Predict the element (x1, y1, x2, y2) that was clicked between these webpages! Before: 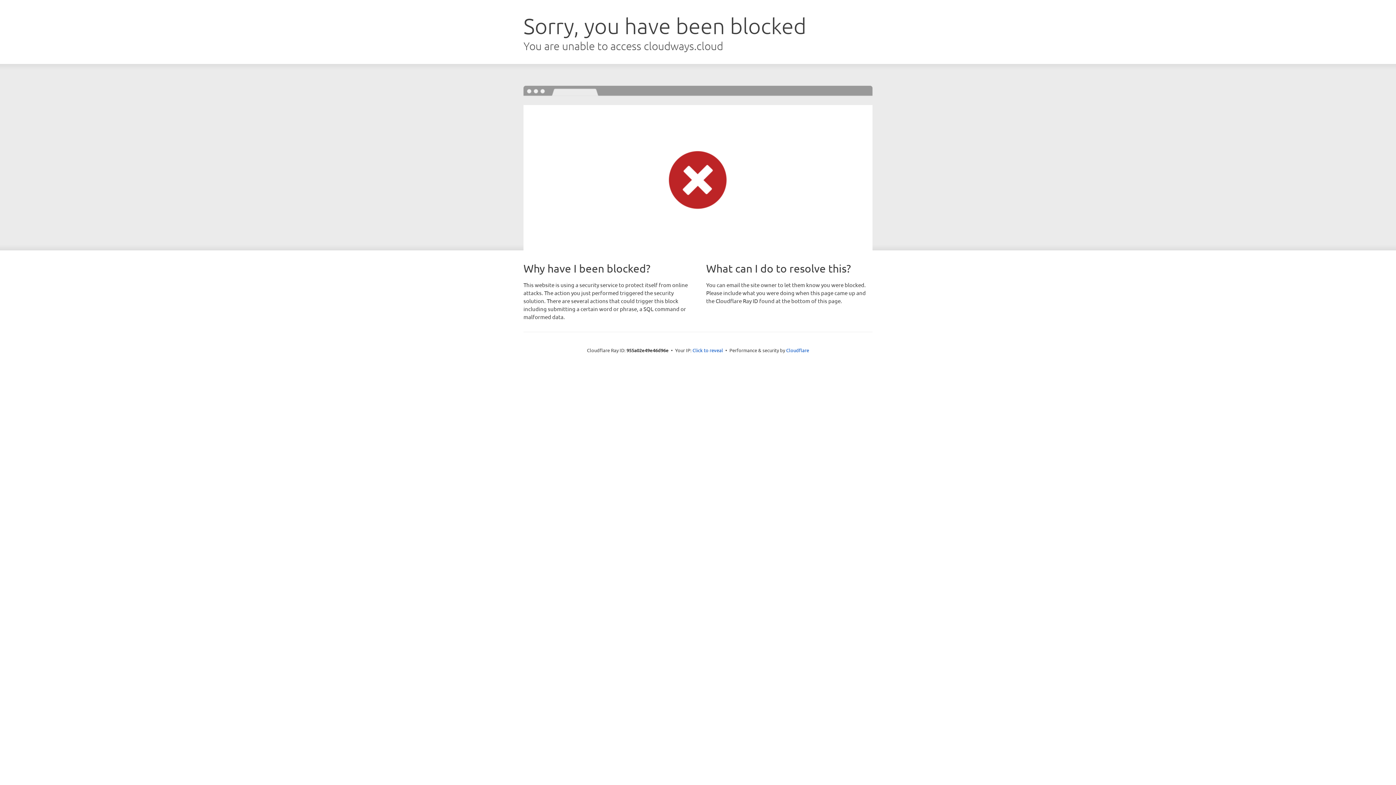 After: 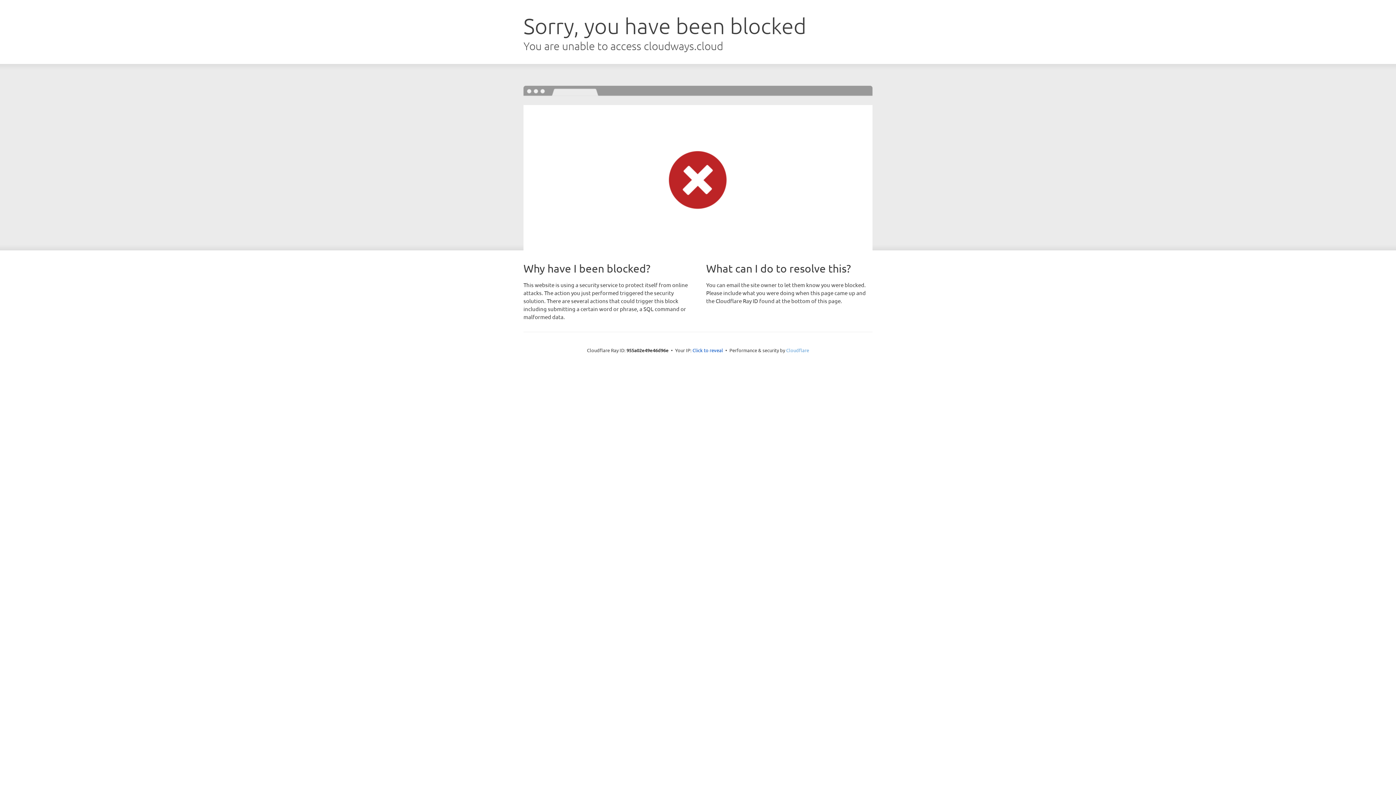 Action: bbox: (786, 347, 809, 353) label: Cloudflare